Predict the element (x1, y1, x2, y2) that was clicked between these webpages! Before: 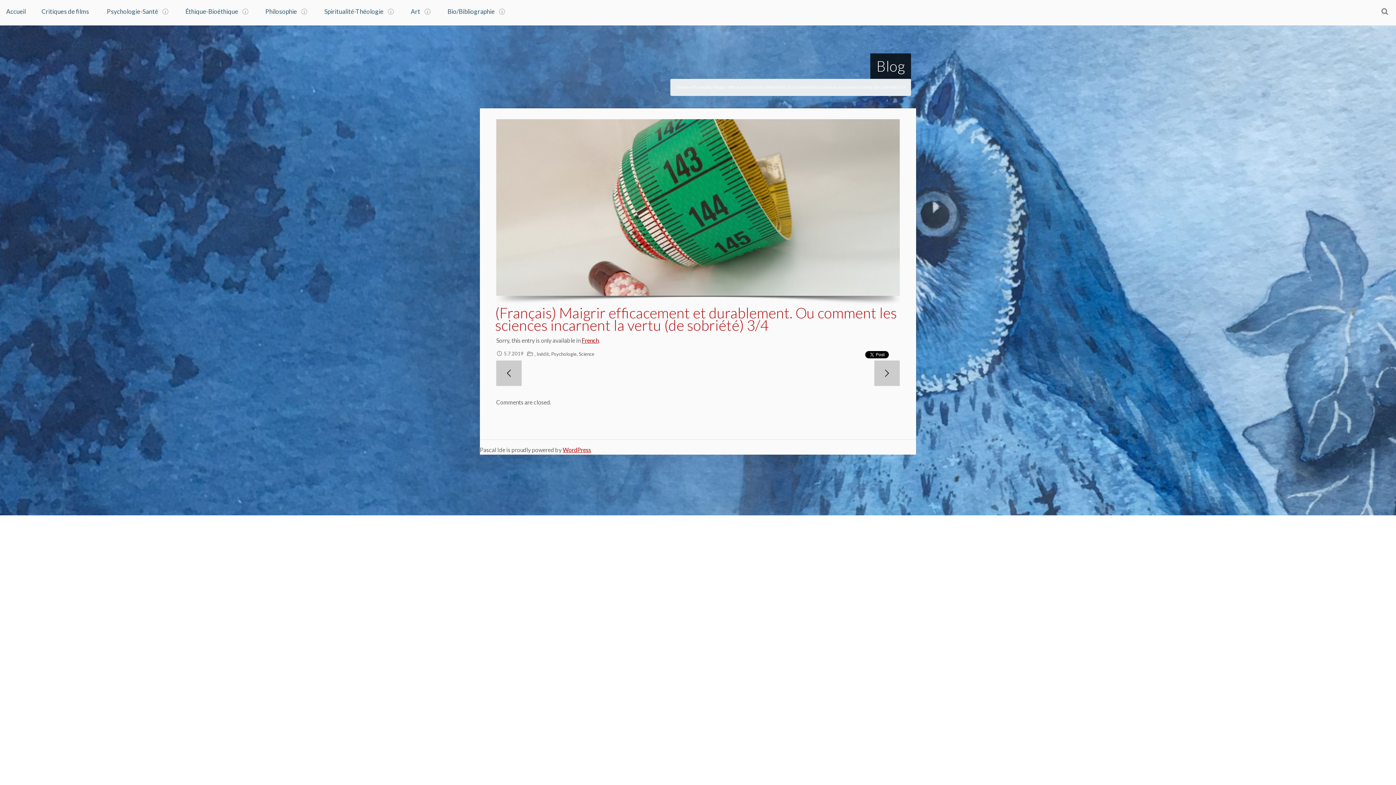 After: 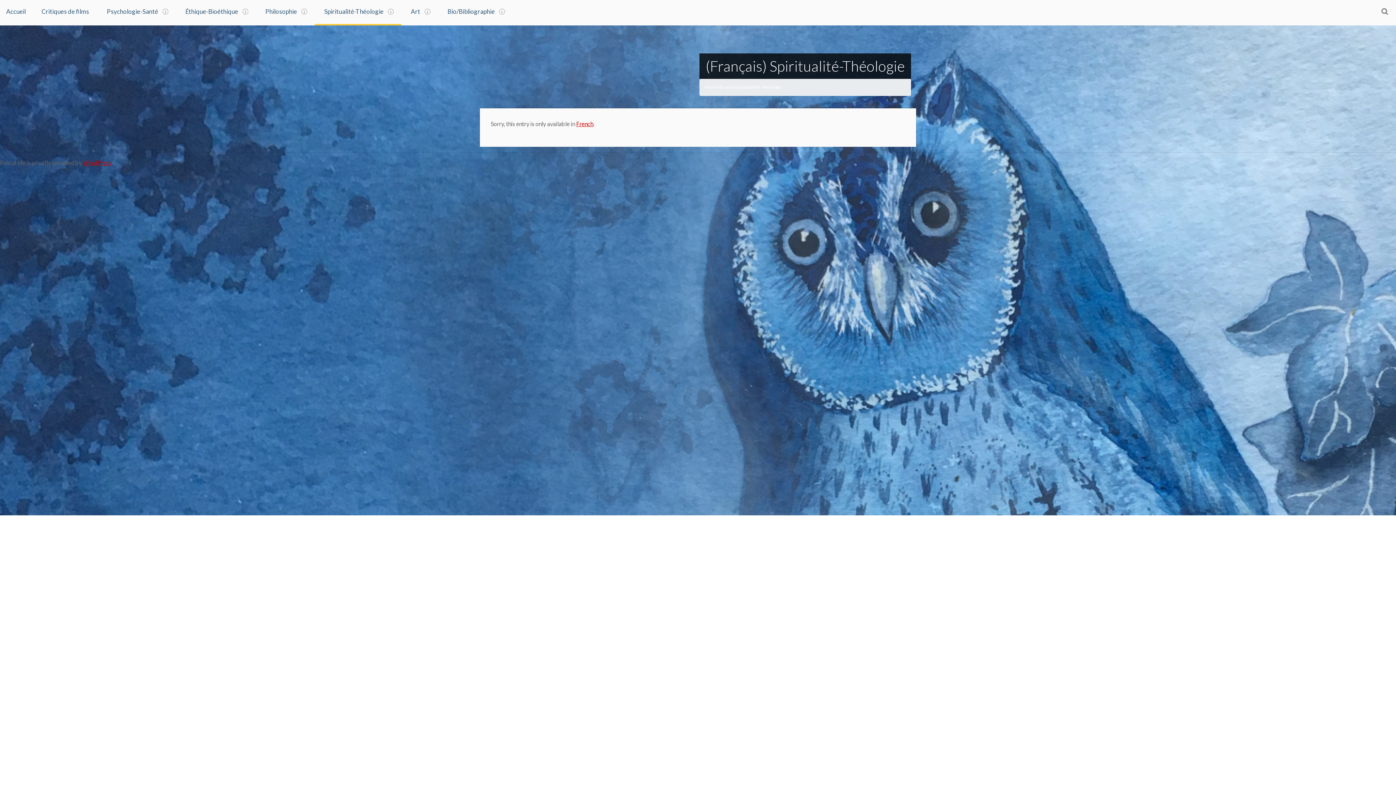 Action: label: Spiritualité-Théologie bbox: (314, 0, 401, 24)